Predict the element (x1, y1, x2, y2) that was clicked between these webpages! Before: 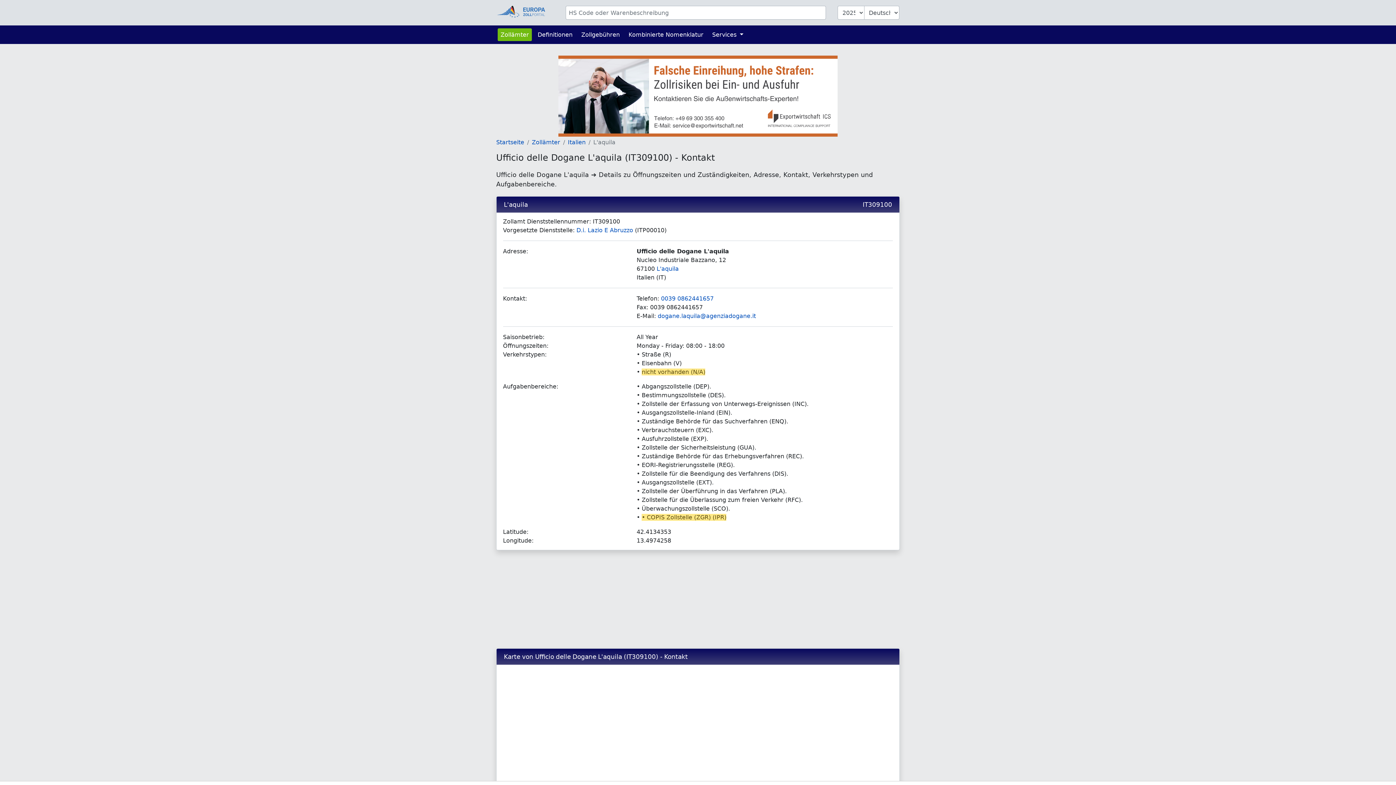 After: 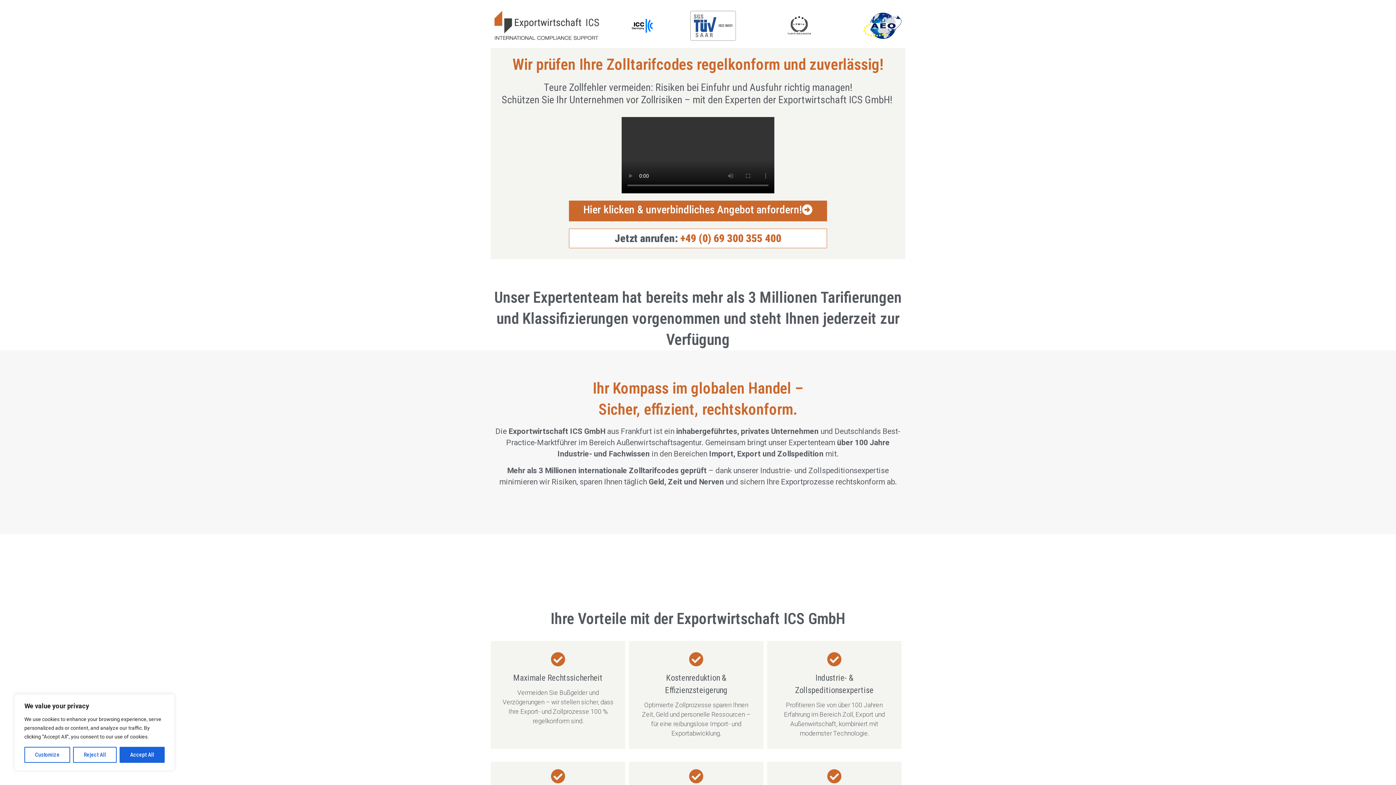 Action: bbox: (558, 92, 837, 99)